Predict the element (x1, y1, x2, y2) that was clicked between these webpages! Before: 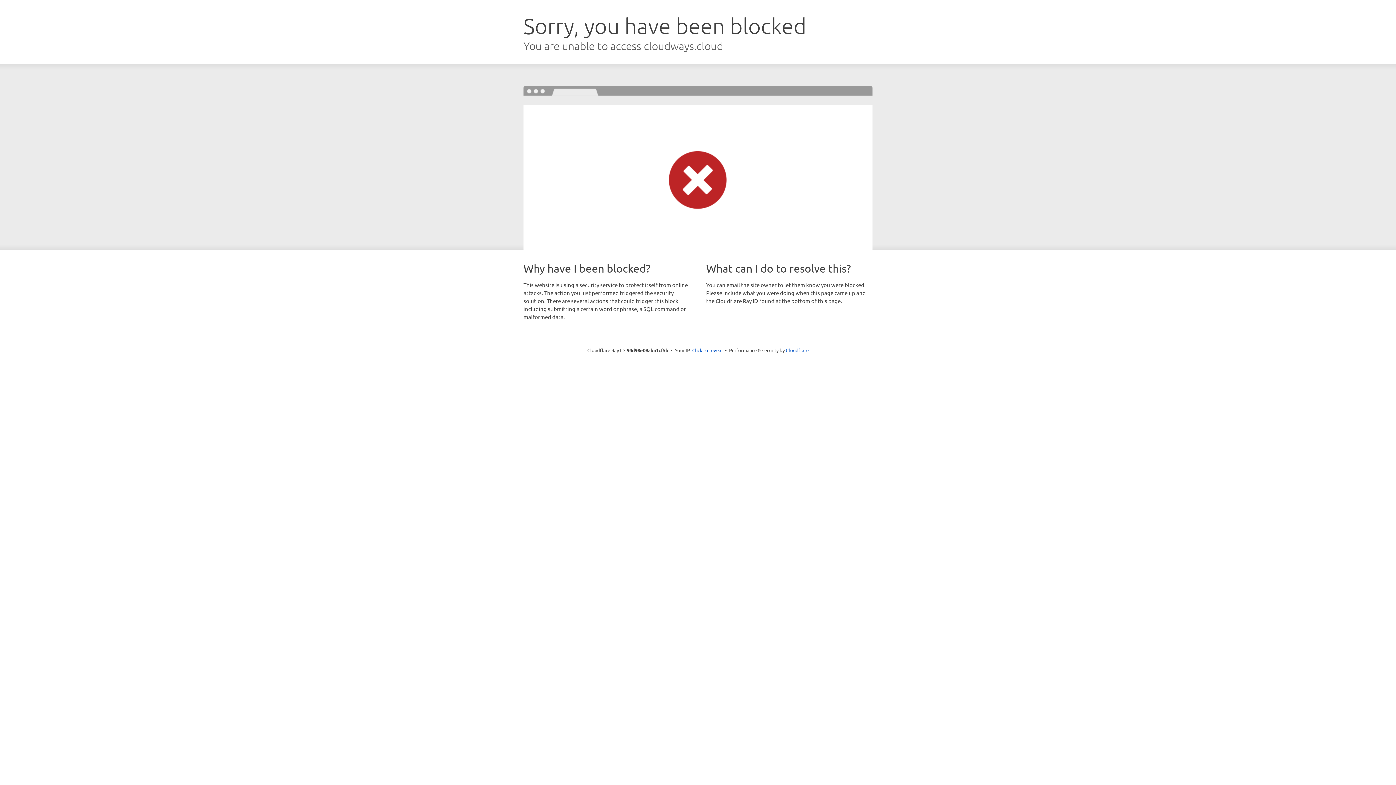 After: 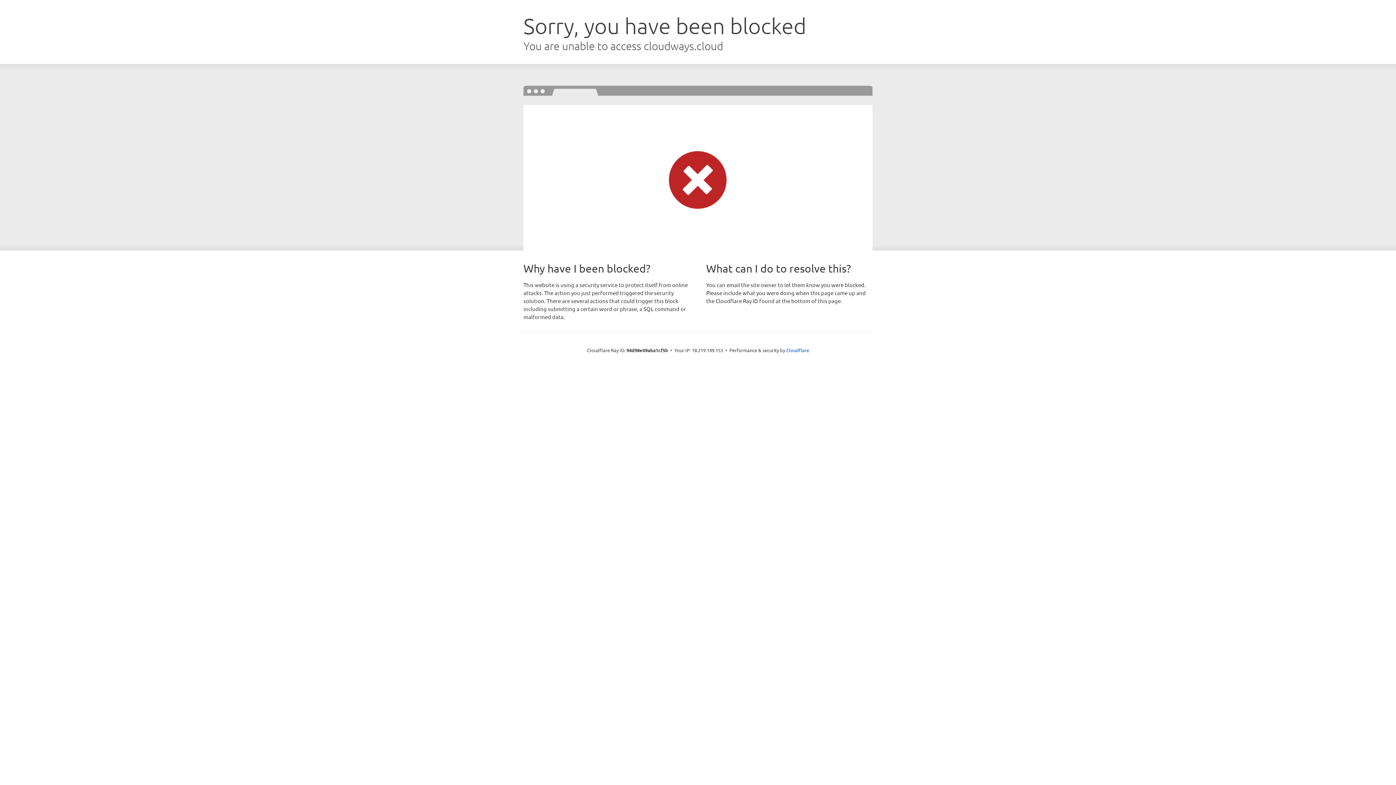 Action: bbox: (692, 346, 722, 353) label: Click to reveal